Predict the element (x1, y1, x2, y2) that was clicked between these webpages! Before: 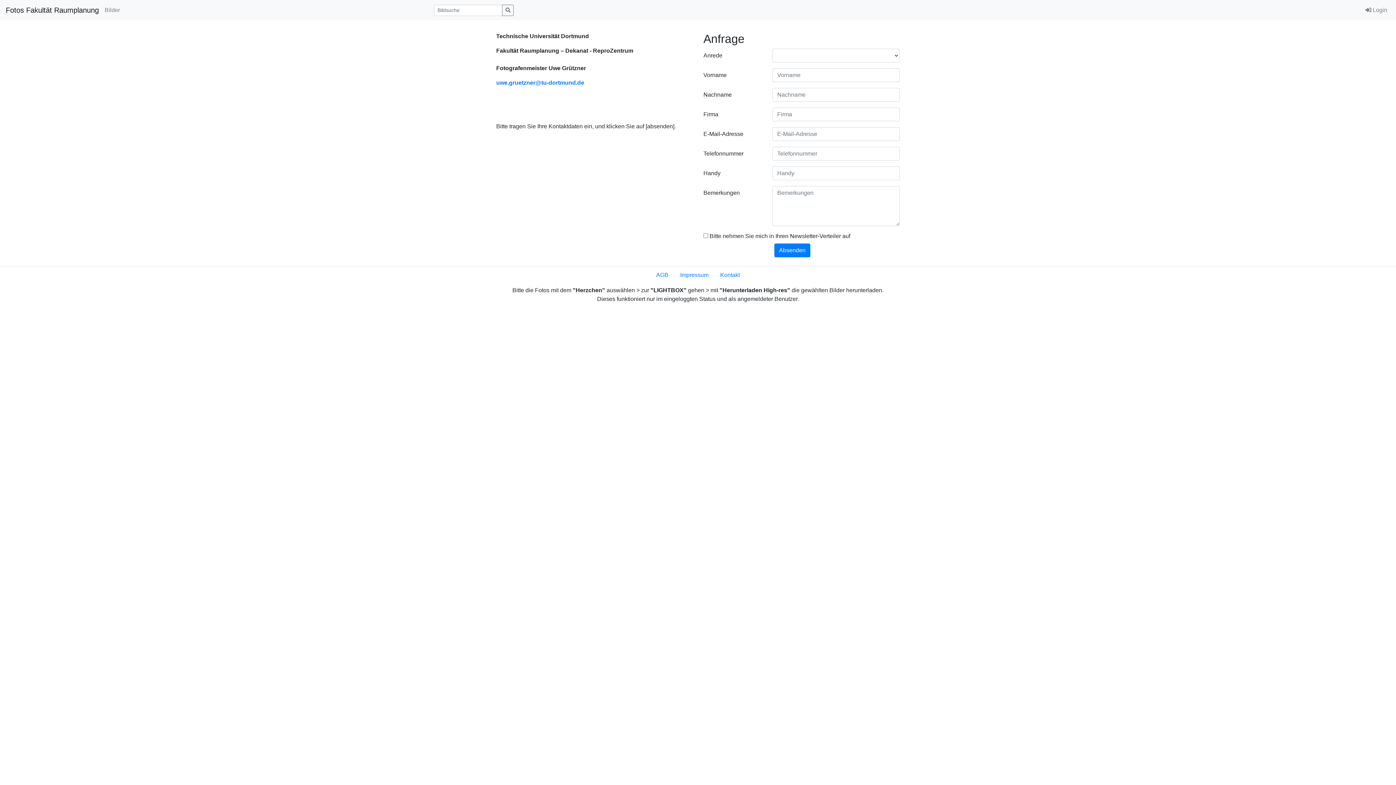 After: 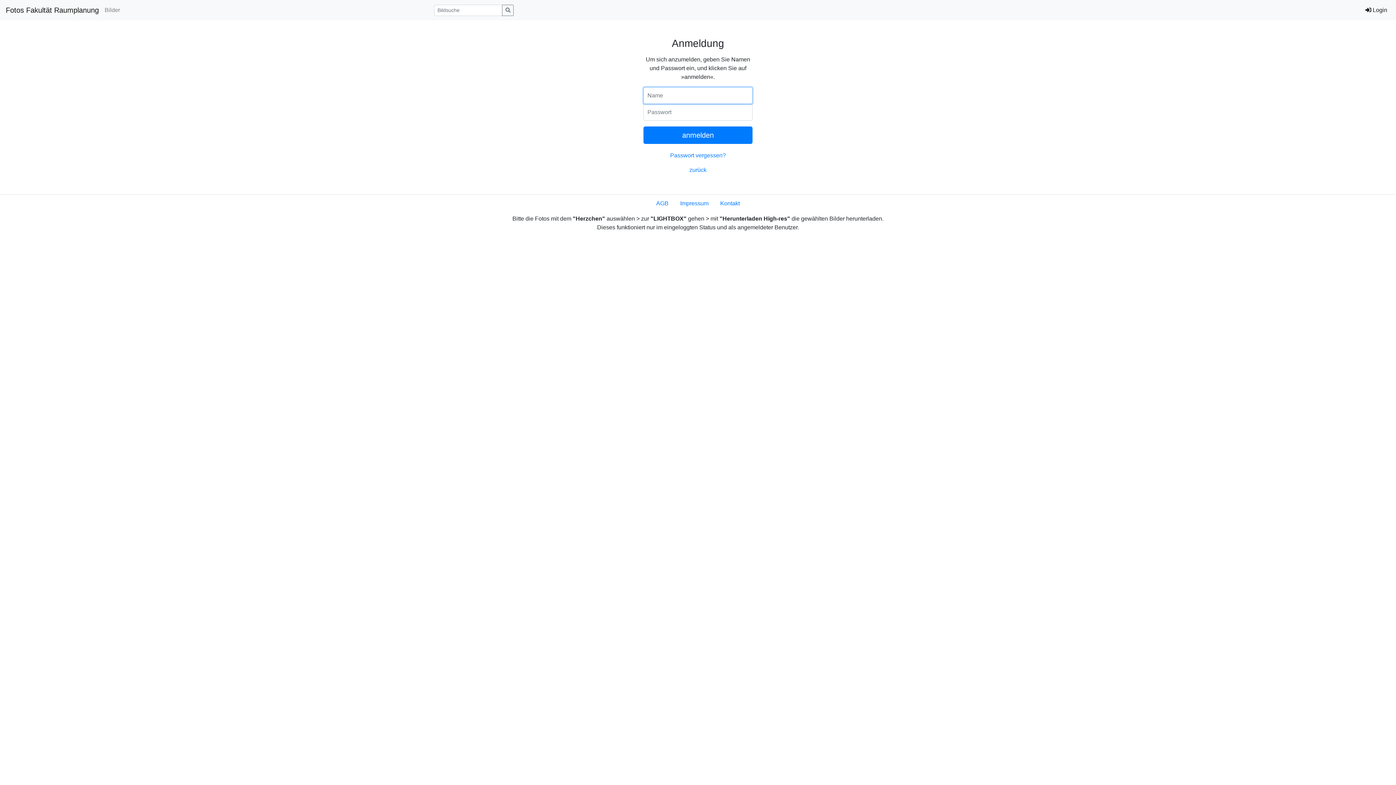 Action: label:  Login bbox: (1362, 2, 1390, 17)